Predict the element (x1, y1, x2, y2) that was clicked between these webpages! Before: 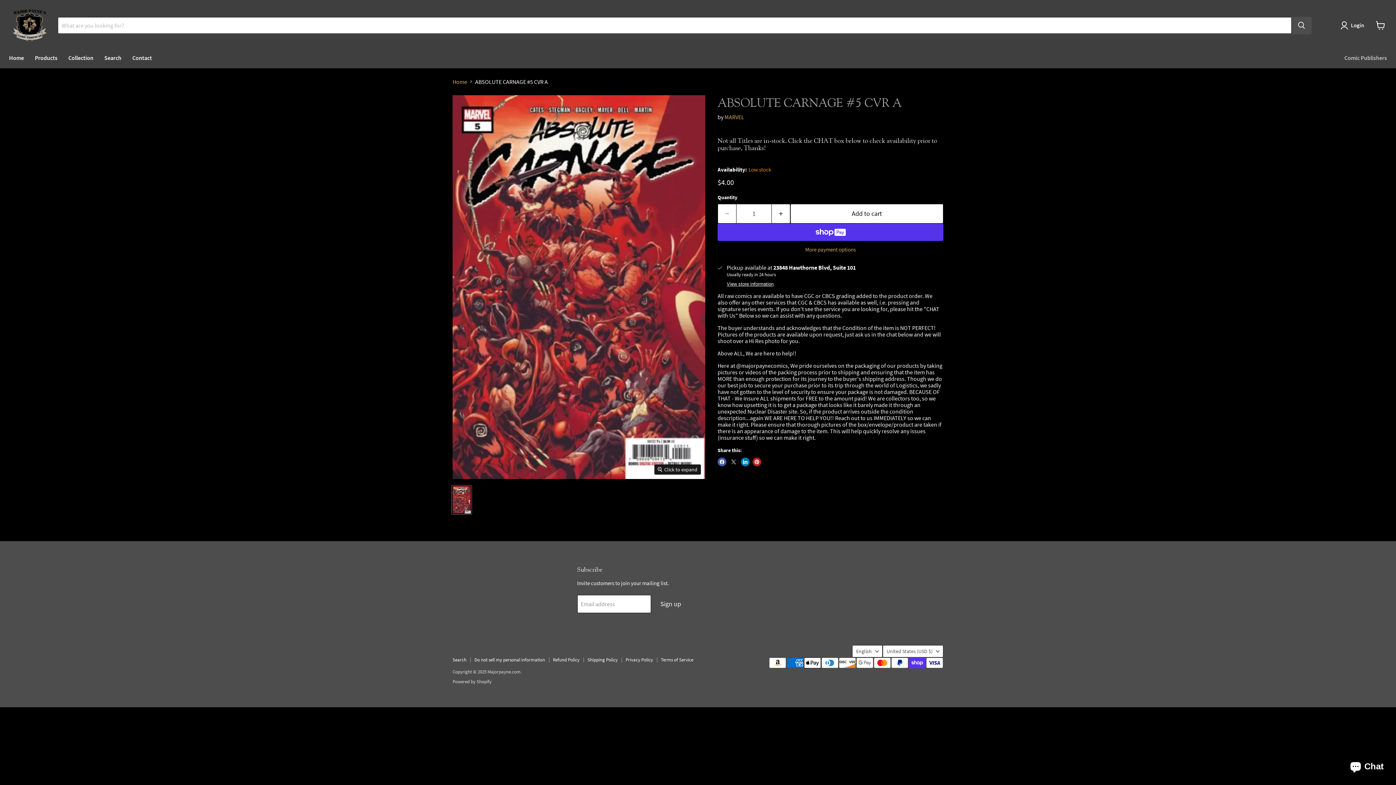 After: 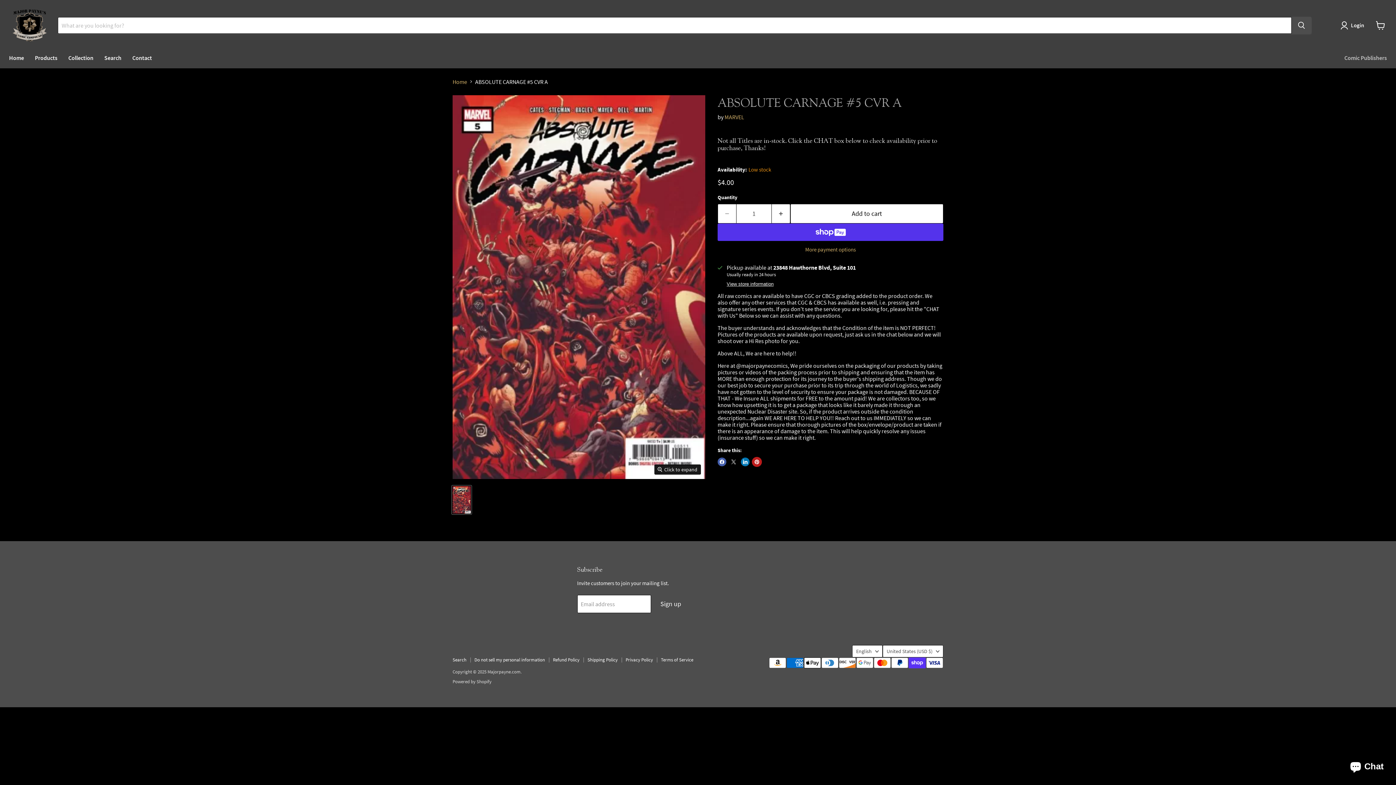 Action: bbox: (752, 457, 761, 466) label: Pin on Pinterest